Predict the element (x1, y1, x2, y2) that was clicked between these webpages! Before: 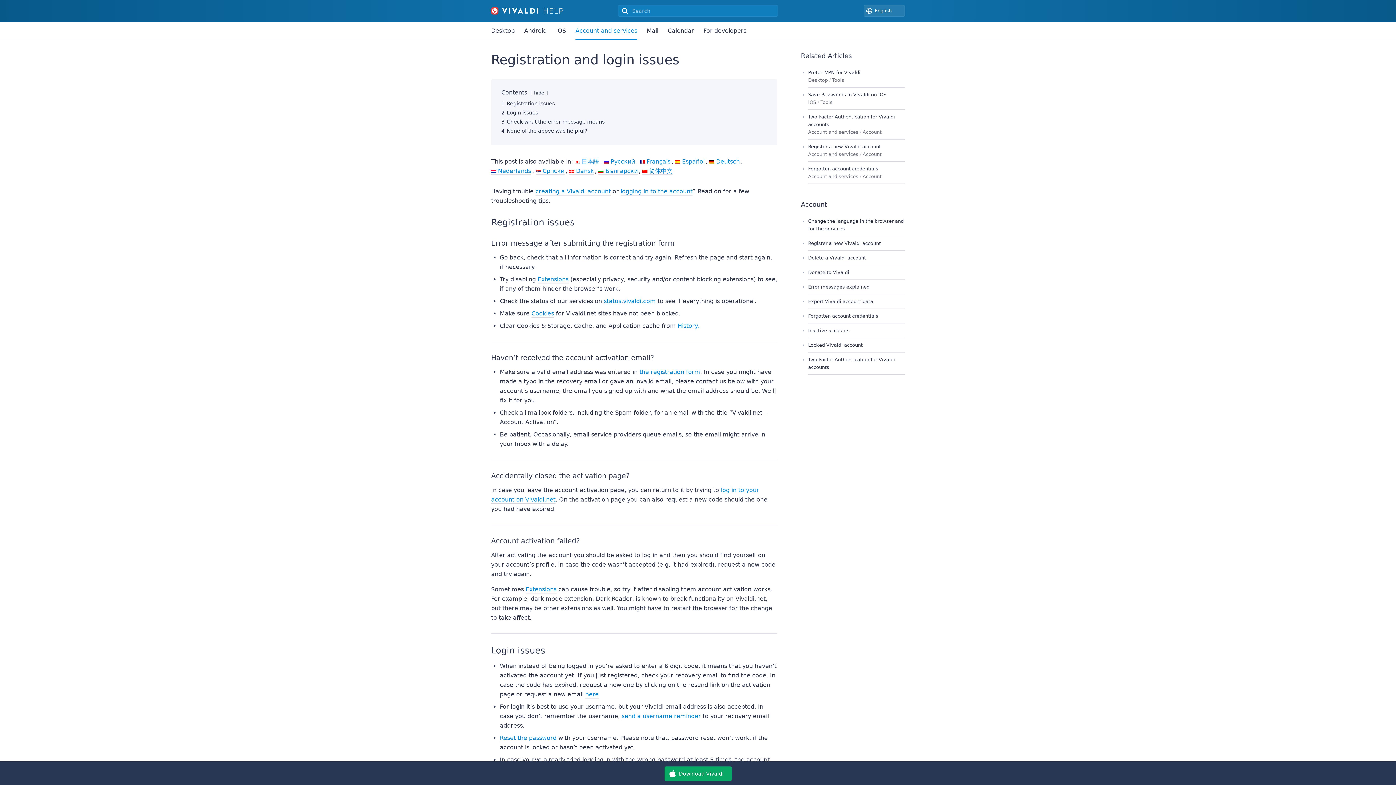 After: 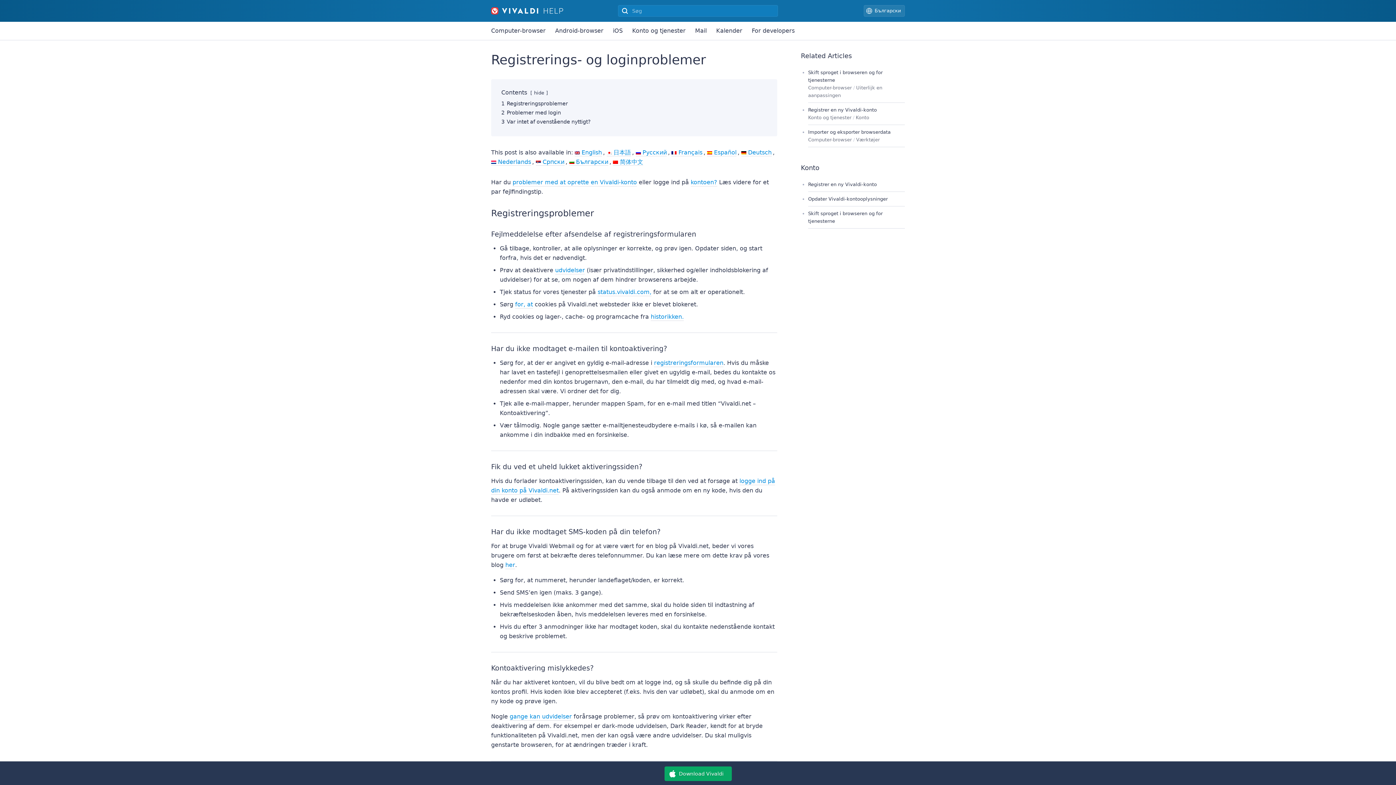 Action: label: Dansk bbox: (569, 168, 593, 174)